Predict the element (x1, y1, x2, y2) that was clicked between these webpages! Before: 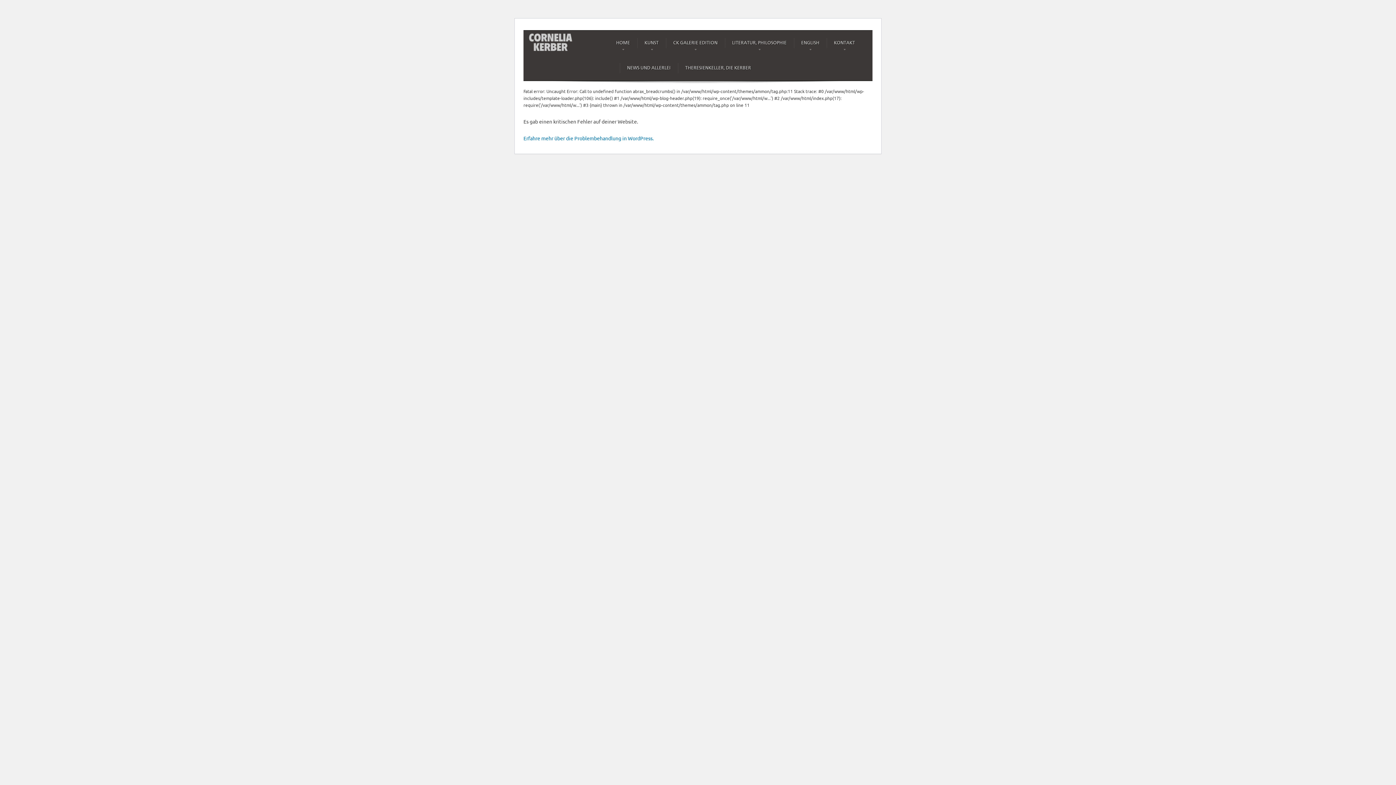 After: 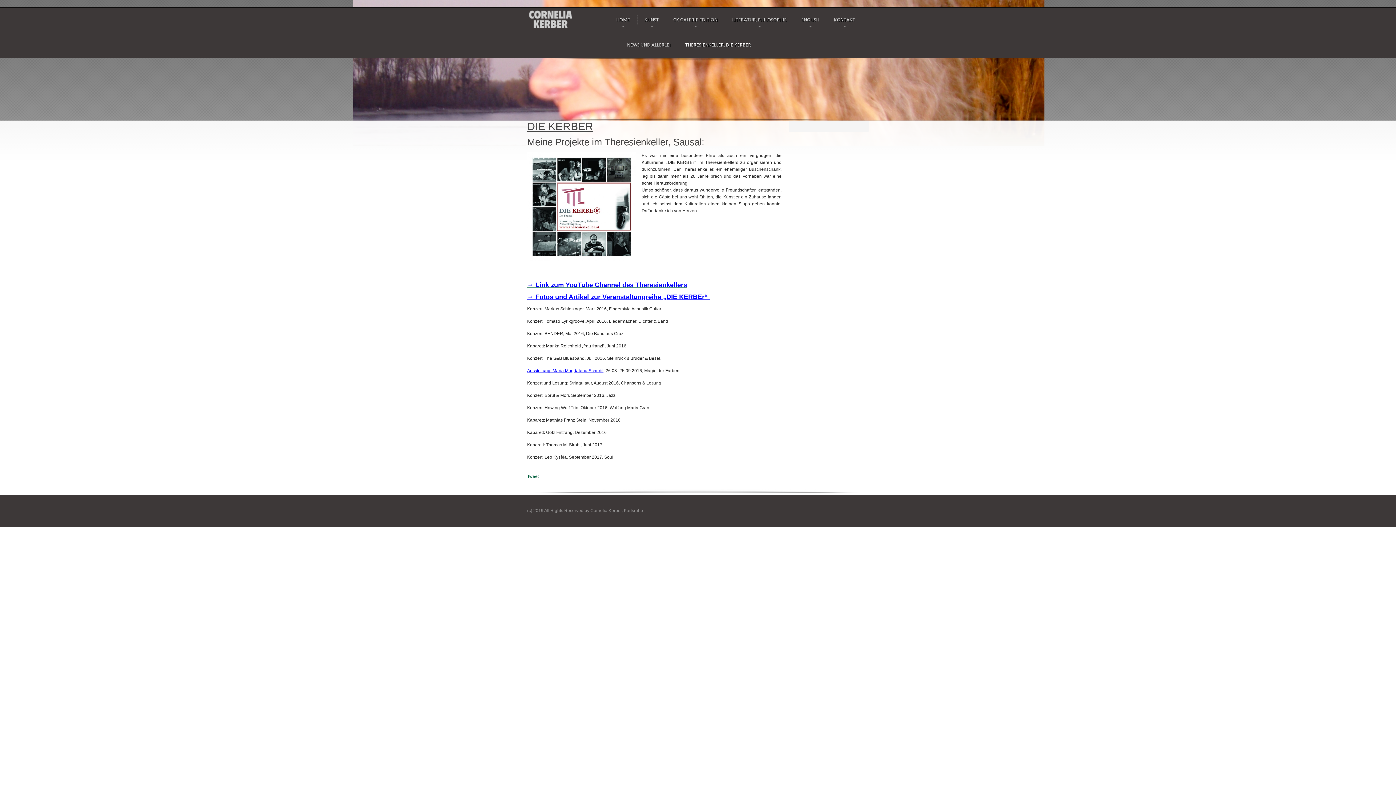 Action: label: THERESIENKELLER, DIE KERBER bbox: (683, 55, 753, 80)